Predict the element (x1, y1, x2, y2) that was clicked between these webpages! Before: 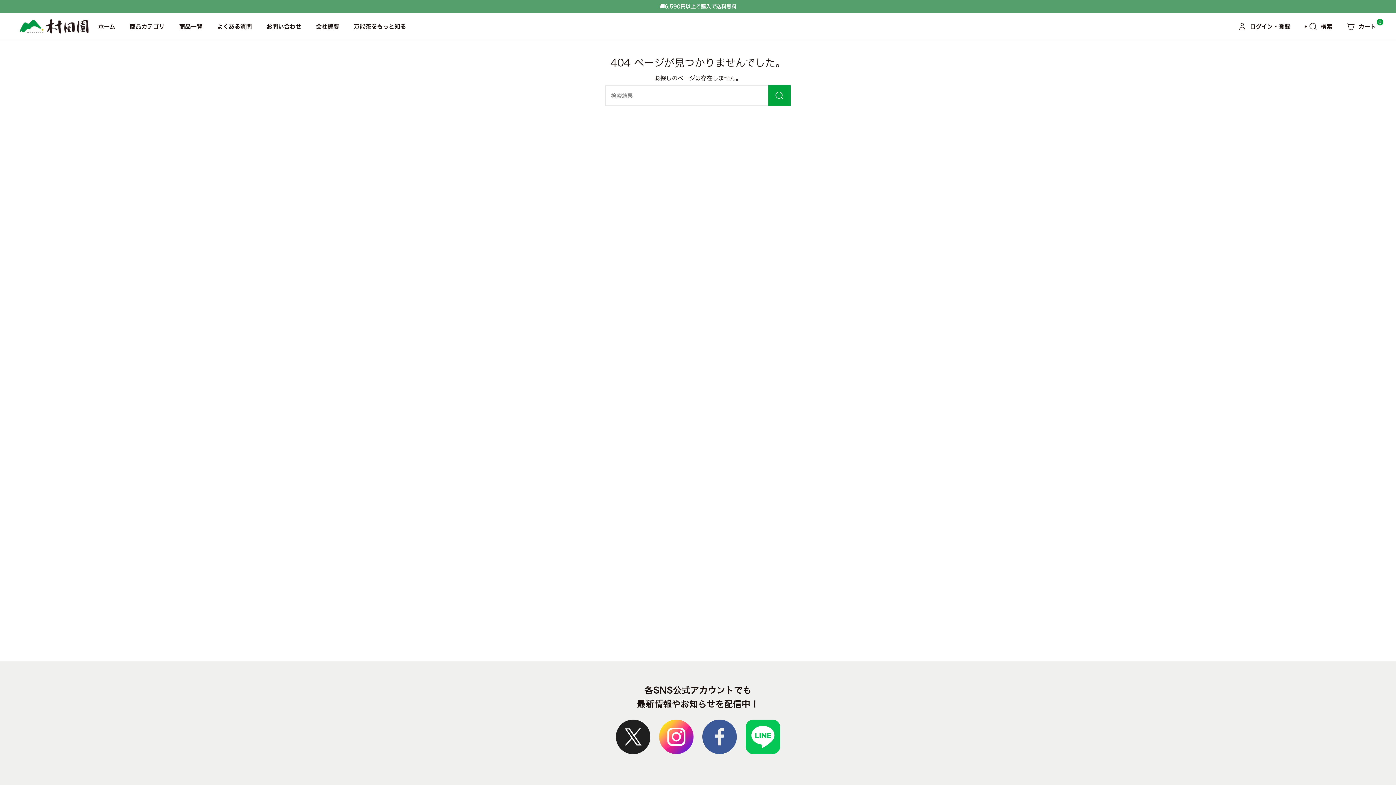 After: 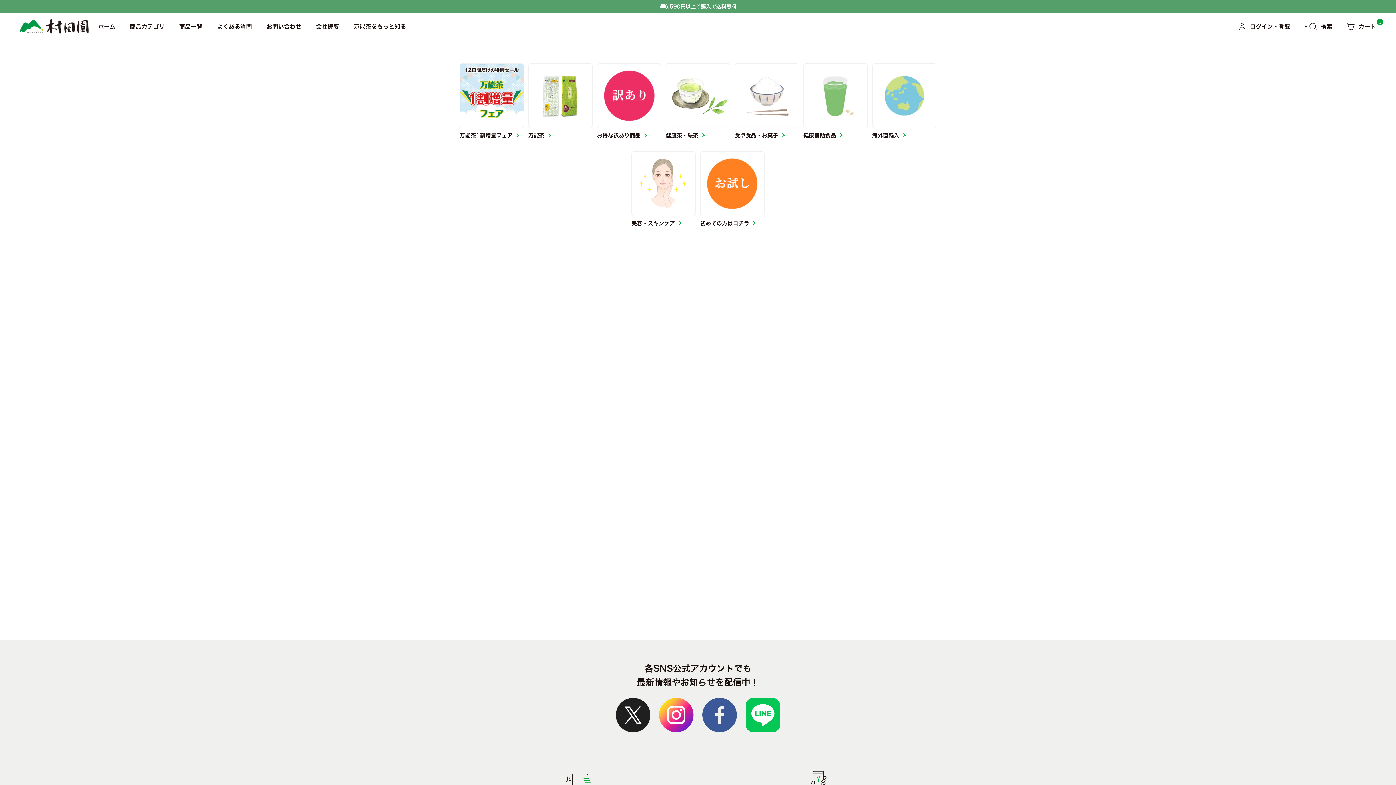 Action: label: 商品カテゴリ bbox: (122, 13, 172, 40)